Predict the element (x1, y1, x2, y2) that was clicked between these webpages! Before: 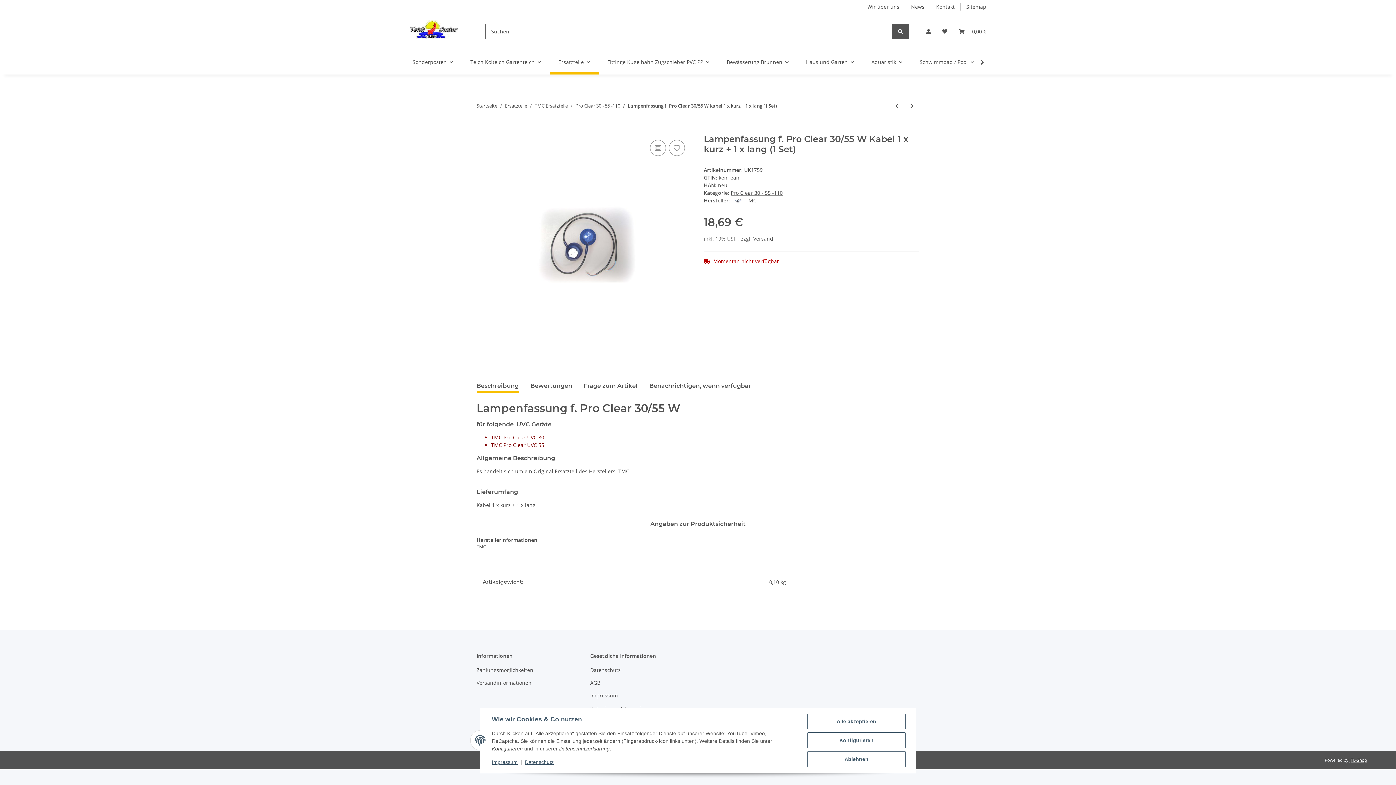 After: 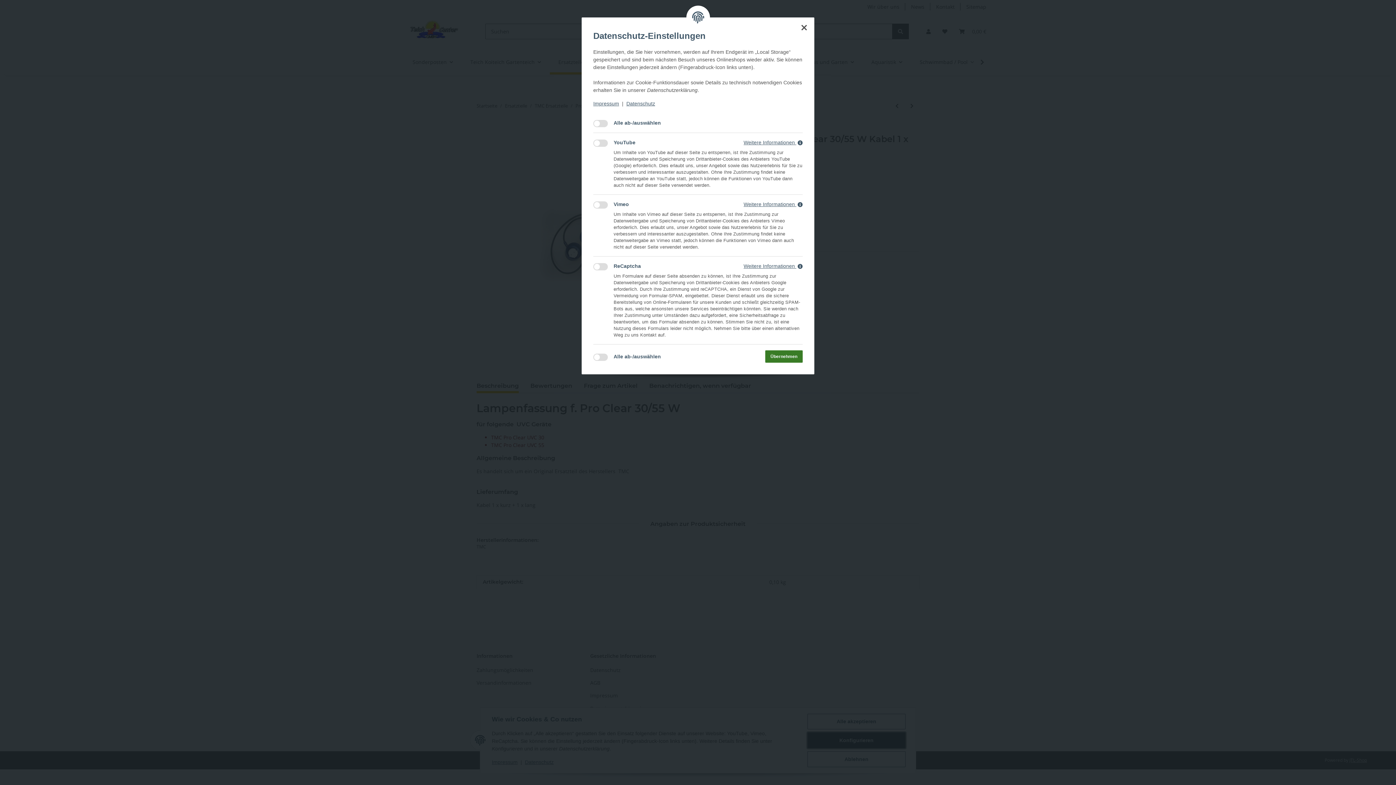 Action: bbox: (807, 732, 905, 748) label: Konfigurieren